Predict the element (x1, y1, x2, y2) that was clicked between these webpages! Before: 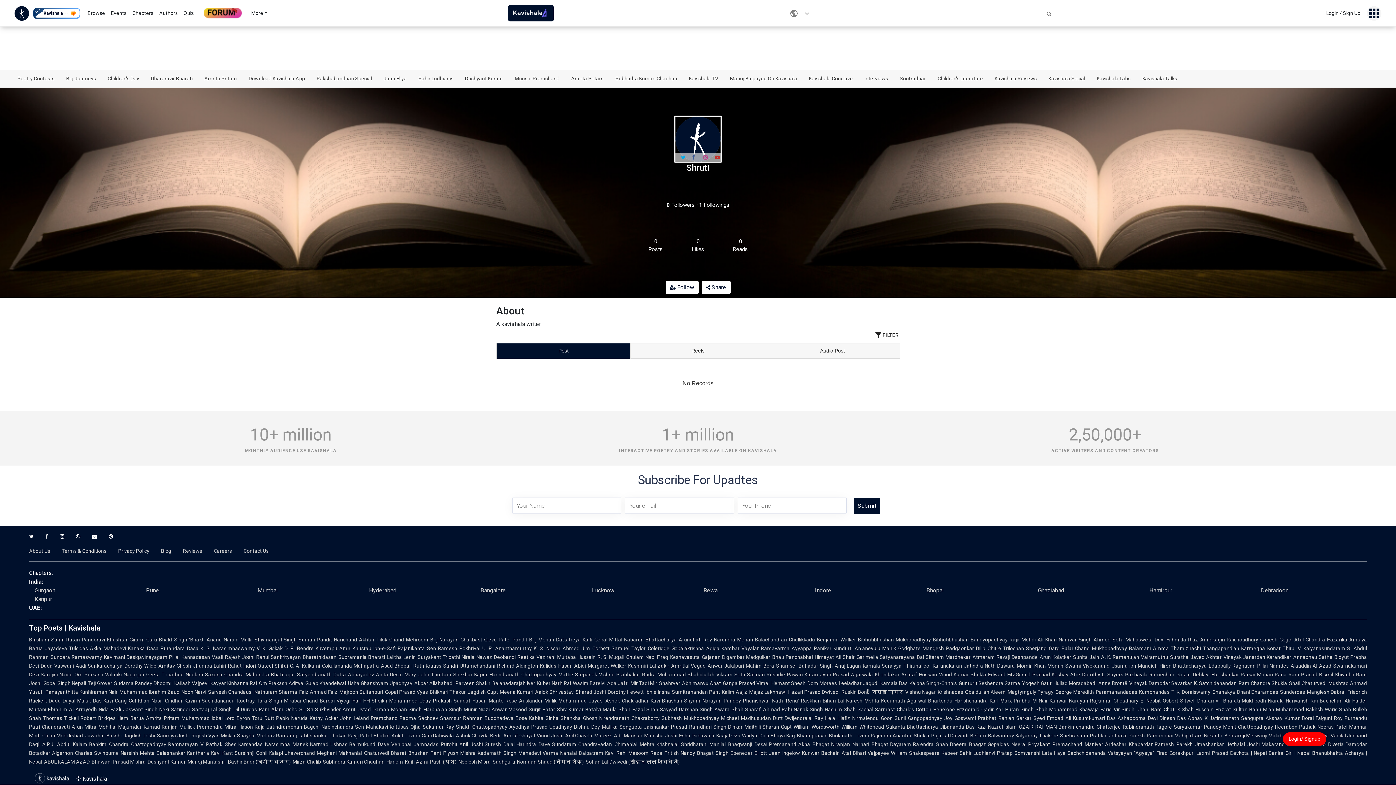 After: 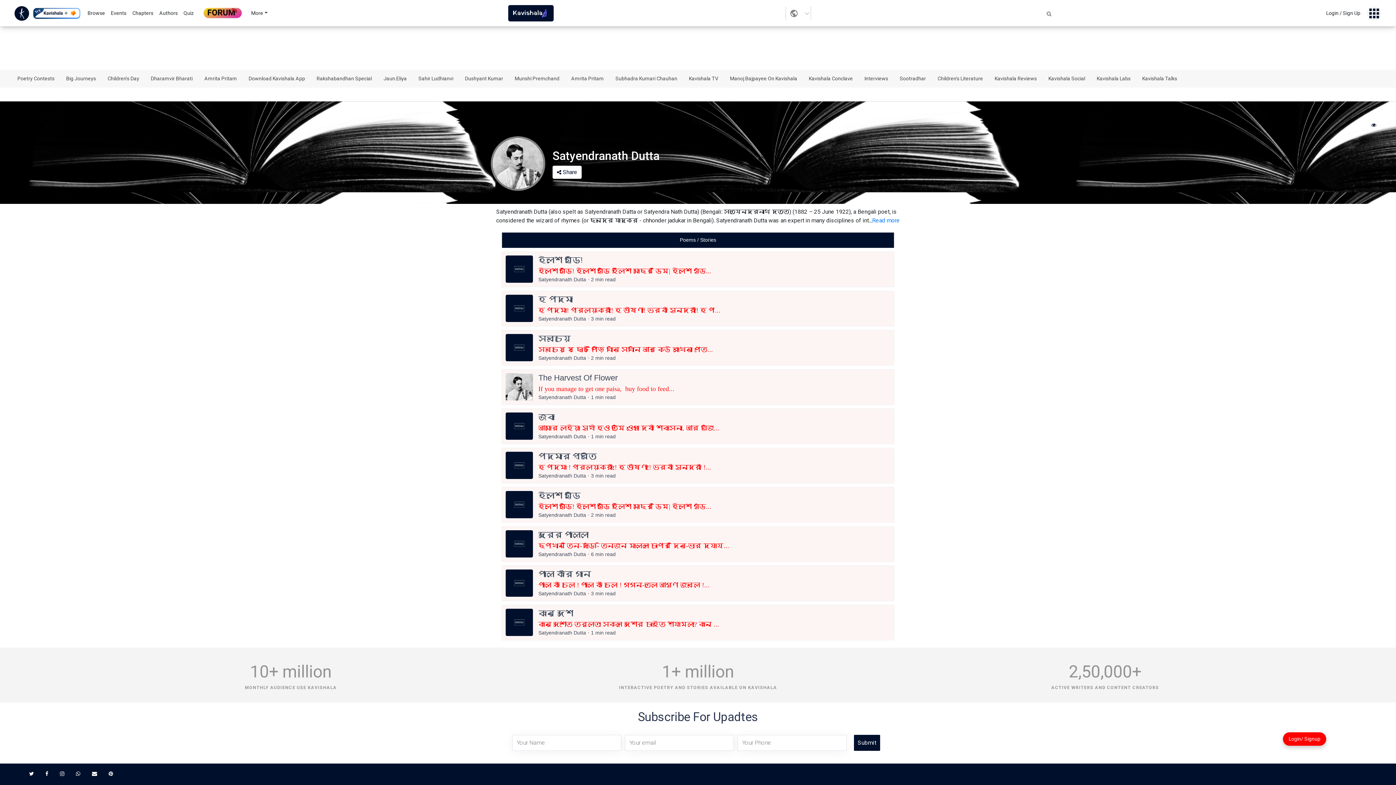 Action: label: Mahendra Bhatnagar bbox: (245, 672, 295, 677)